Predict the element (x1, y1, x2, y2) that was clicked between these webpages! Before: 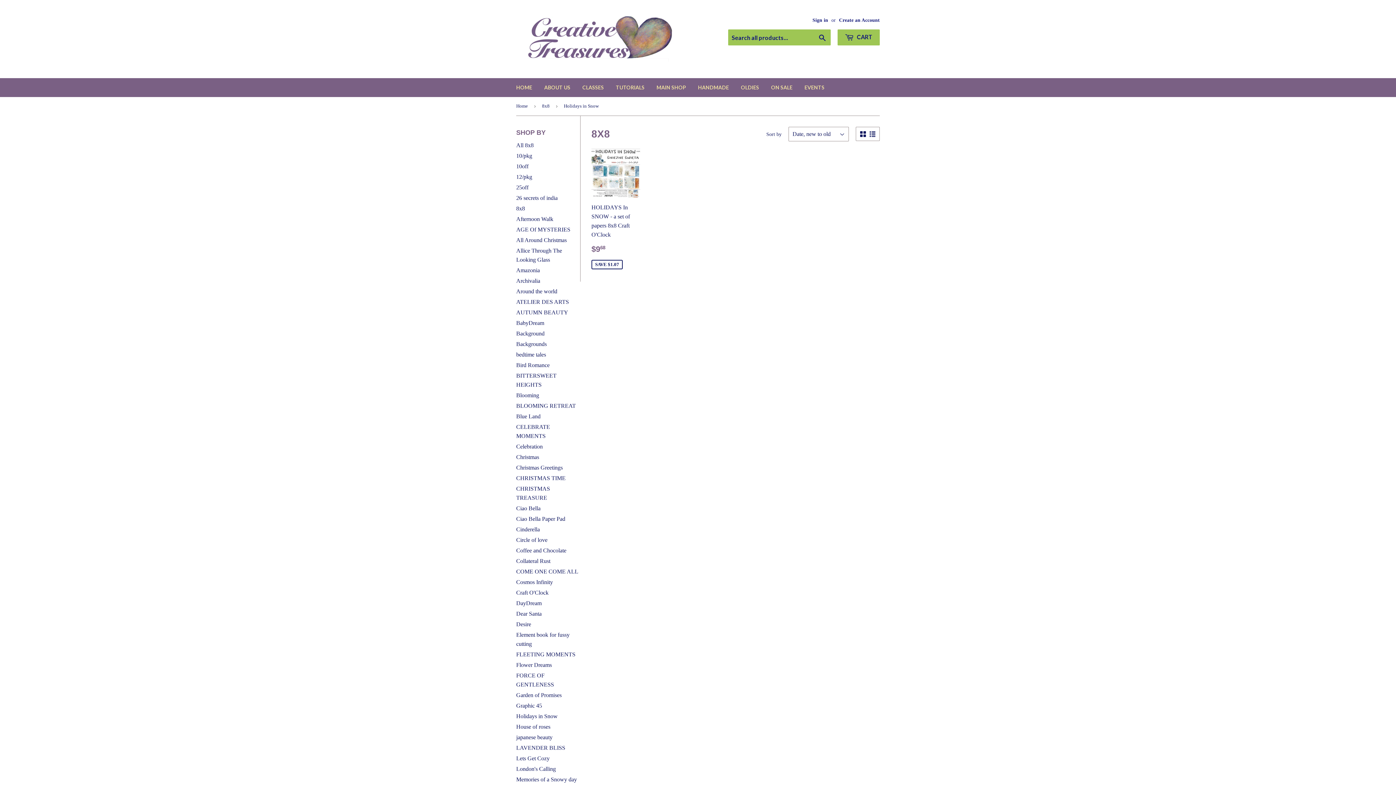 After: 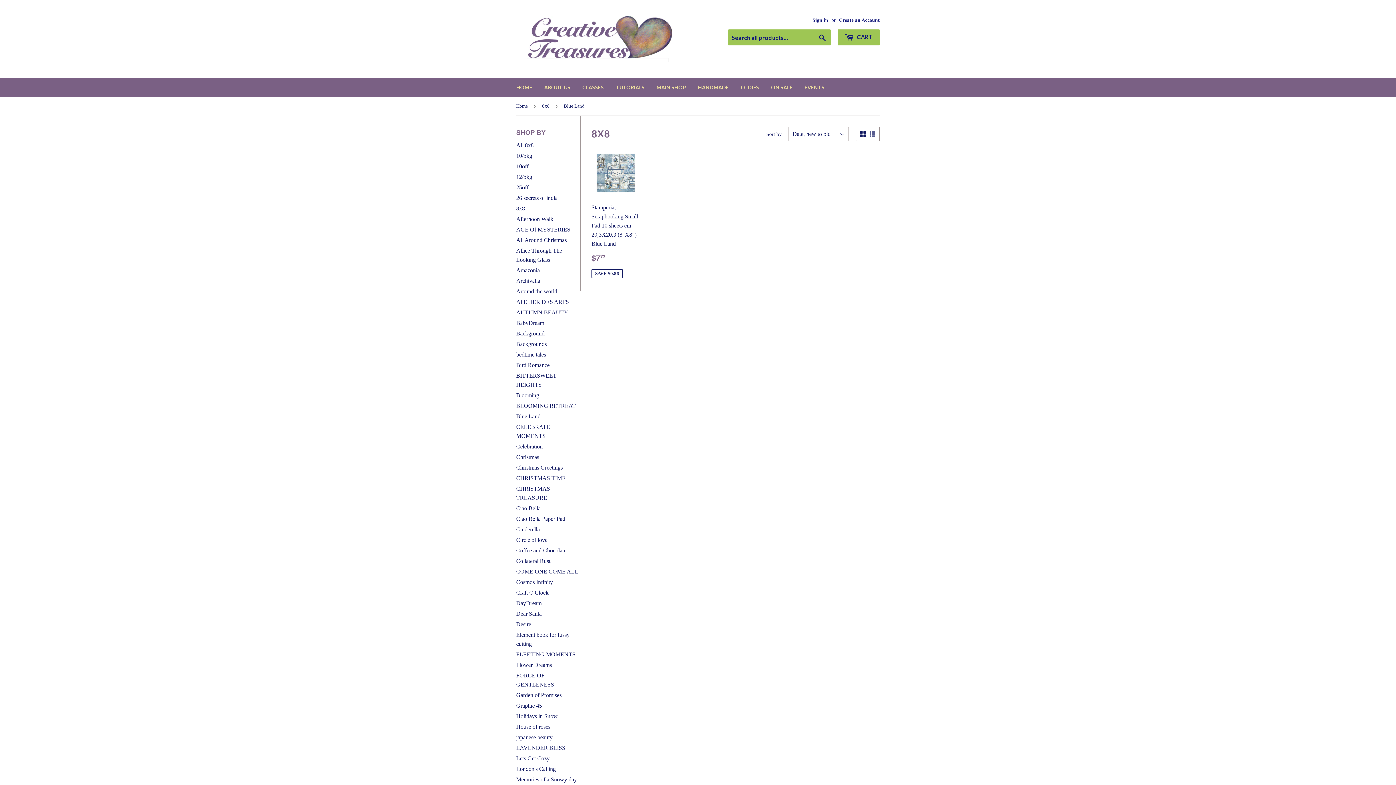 Action: label: Blue Land bbox: (516, 413, 540, 419)